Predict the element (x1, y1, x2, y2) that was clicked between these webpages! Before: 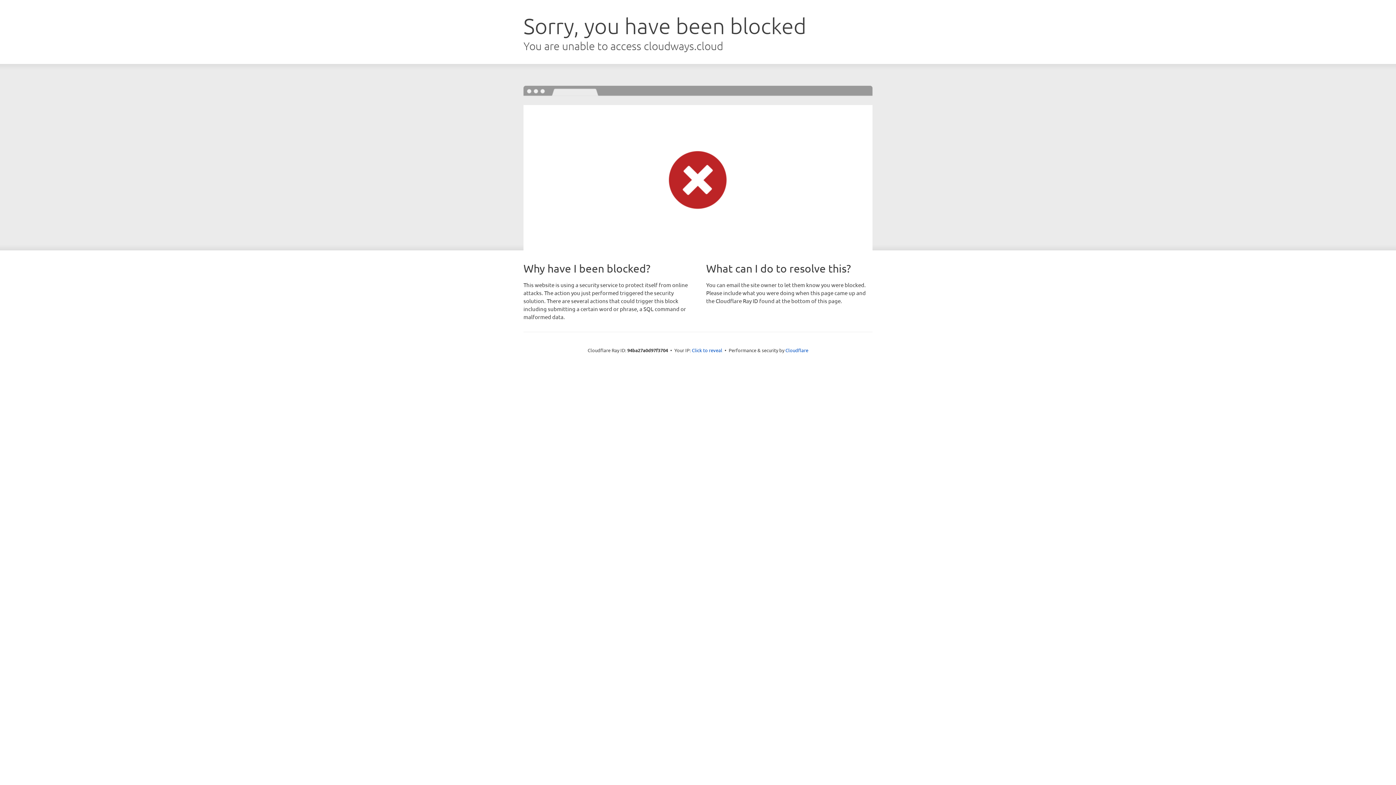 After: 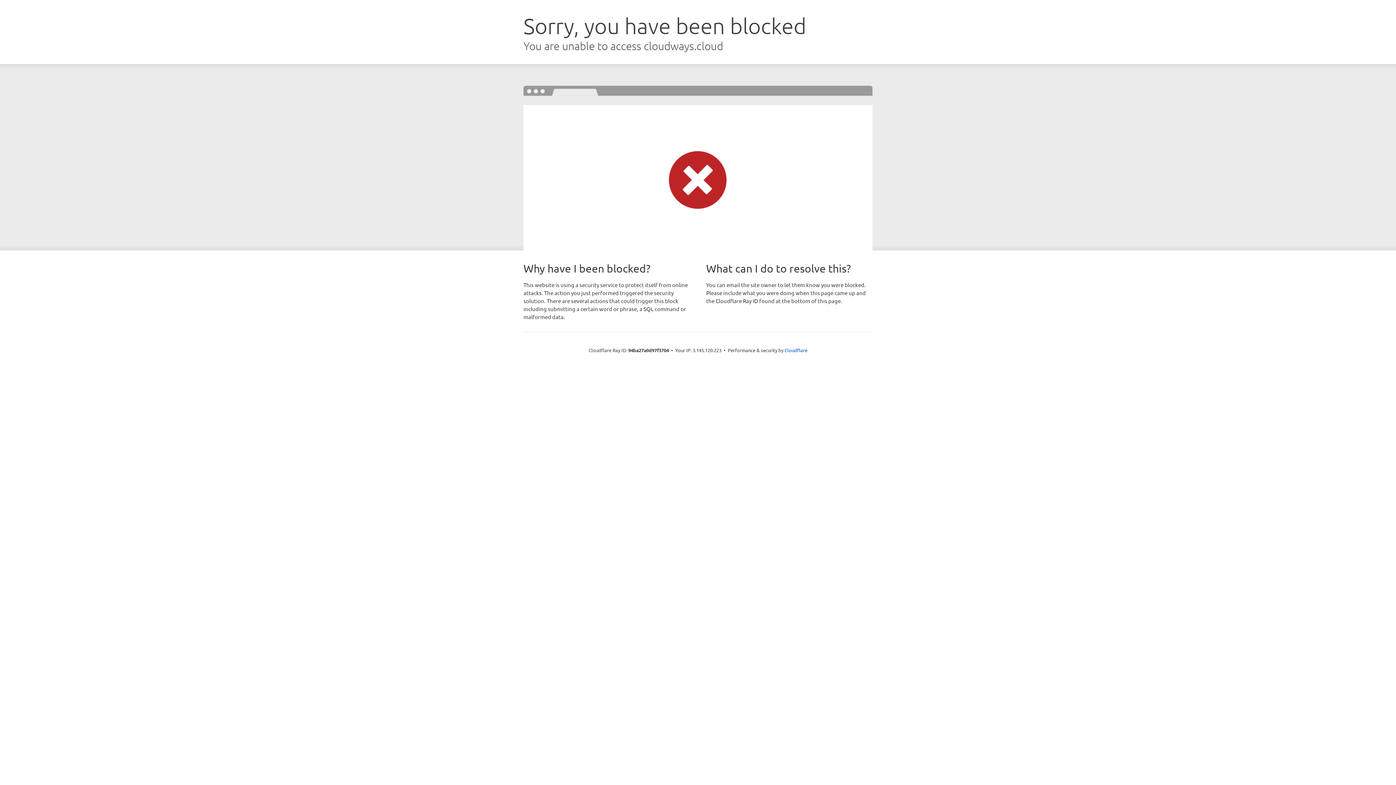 Action: bbox: (692, 346, 722, 353) label: Click to reveal